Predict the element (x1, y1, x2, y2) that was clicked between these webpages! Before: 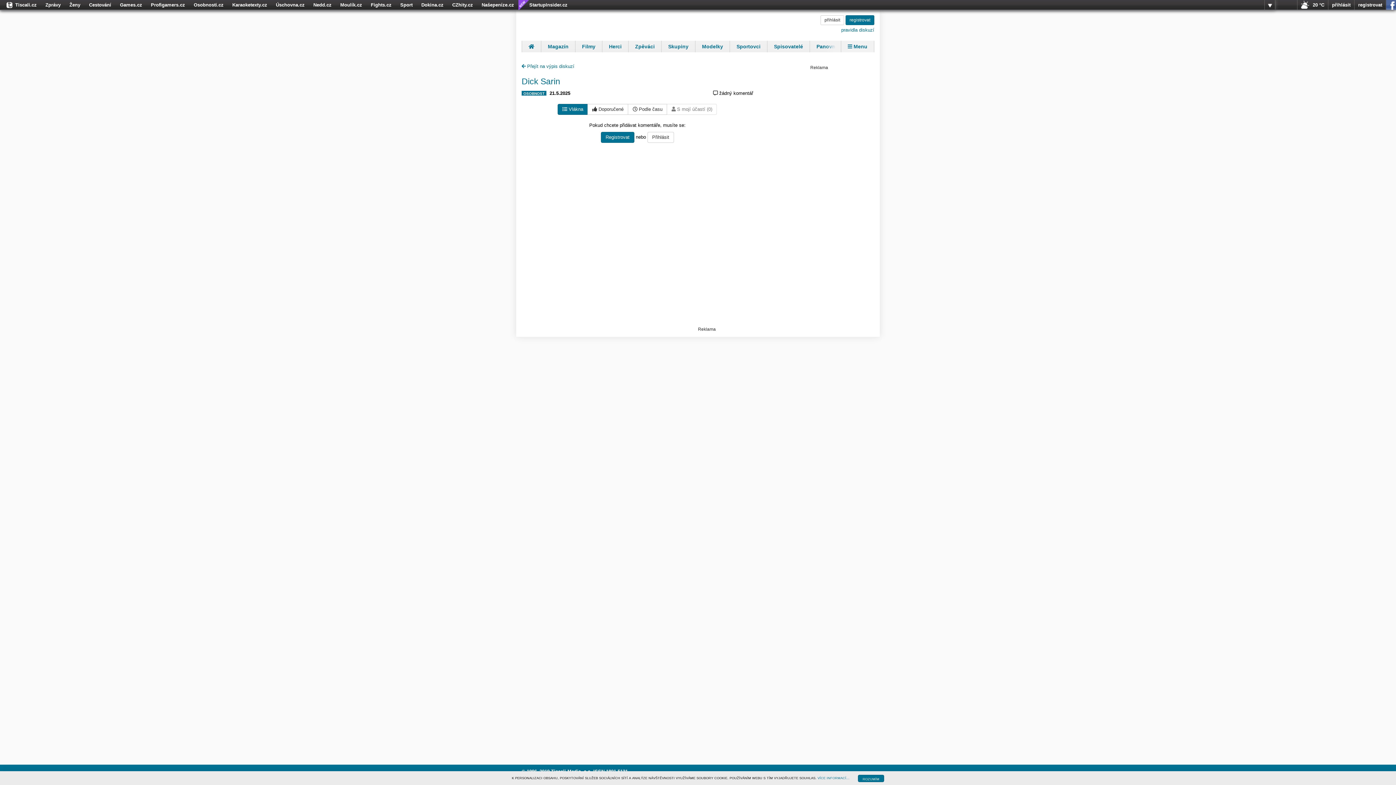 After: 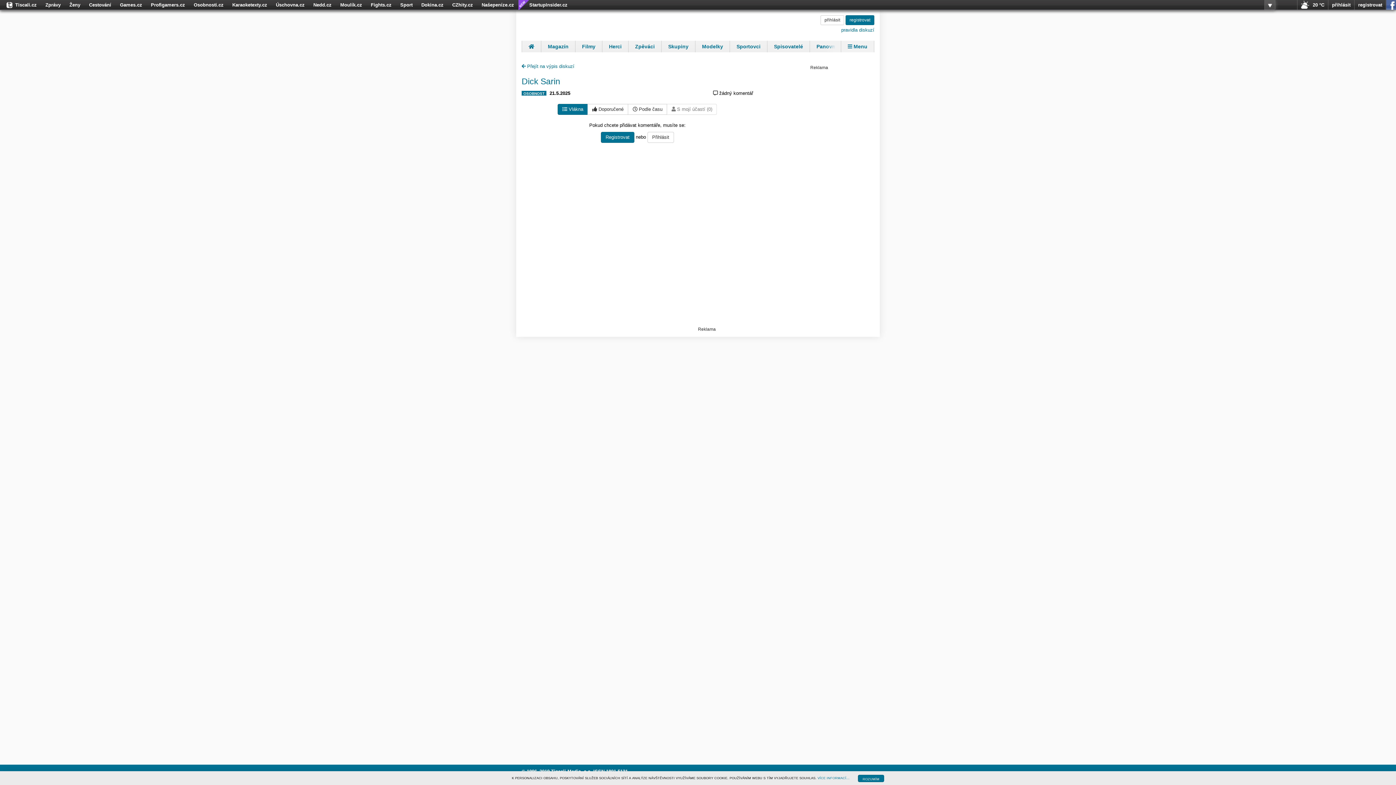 Action: bbox: (1265, 0, 1275, 10) label: více